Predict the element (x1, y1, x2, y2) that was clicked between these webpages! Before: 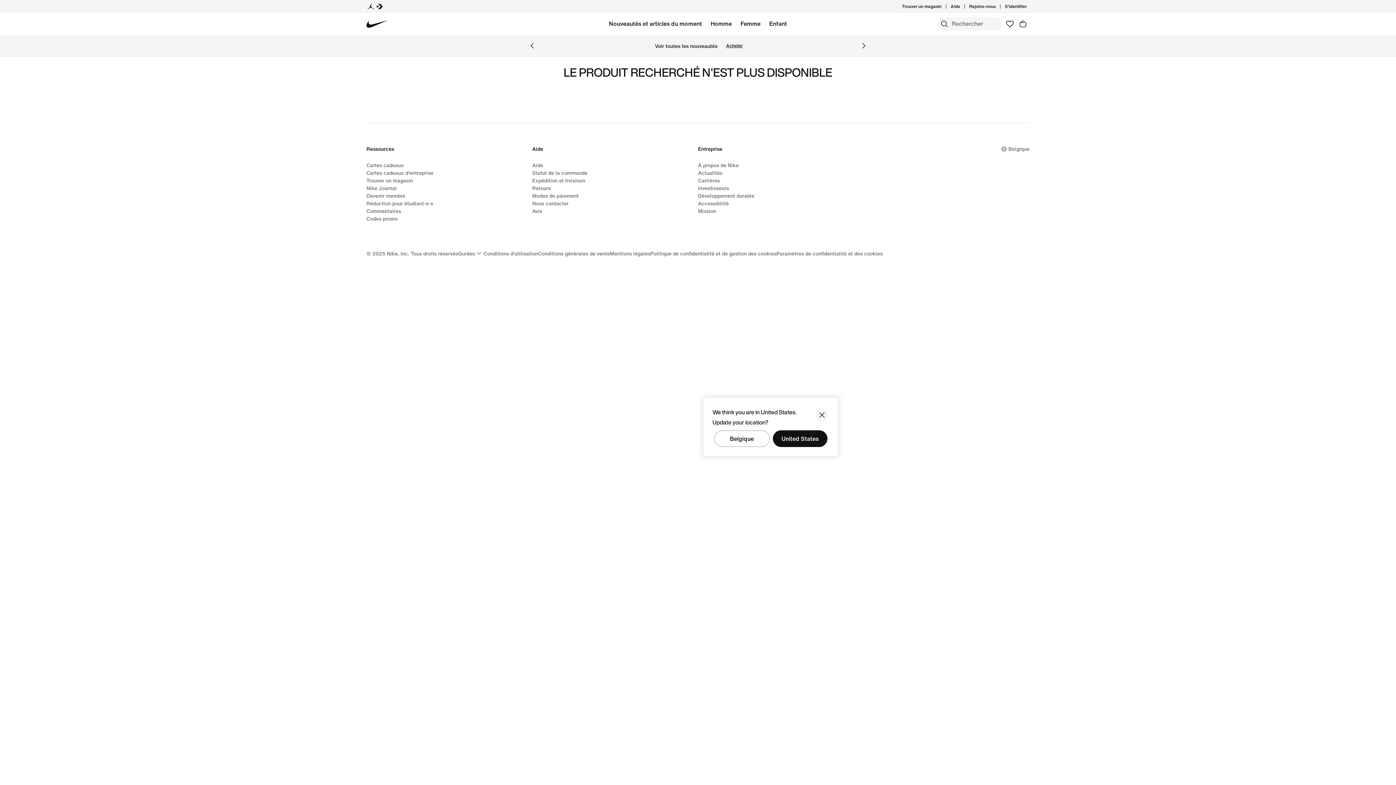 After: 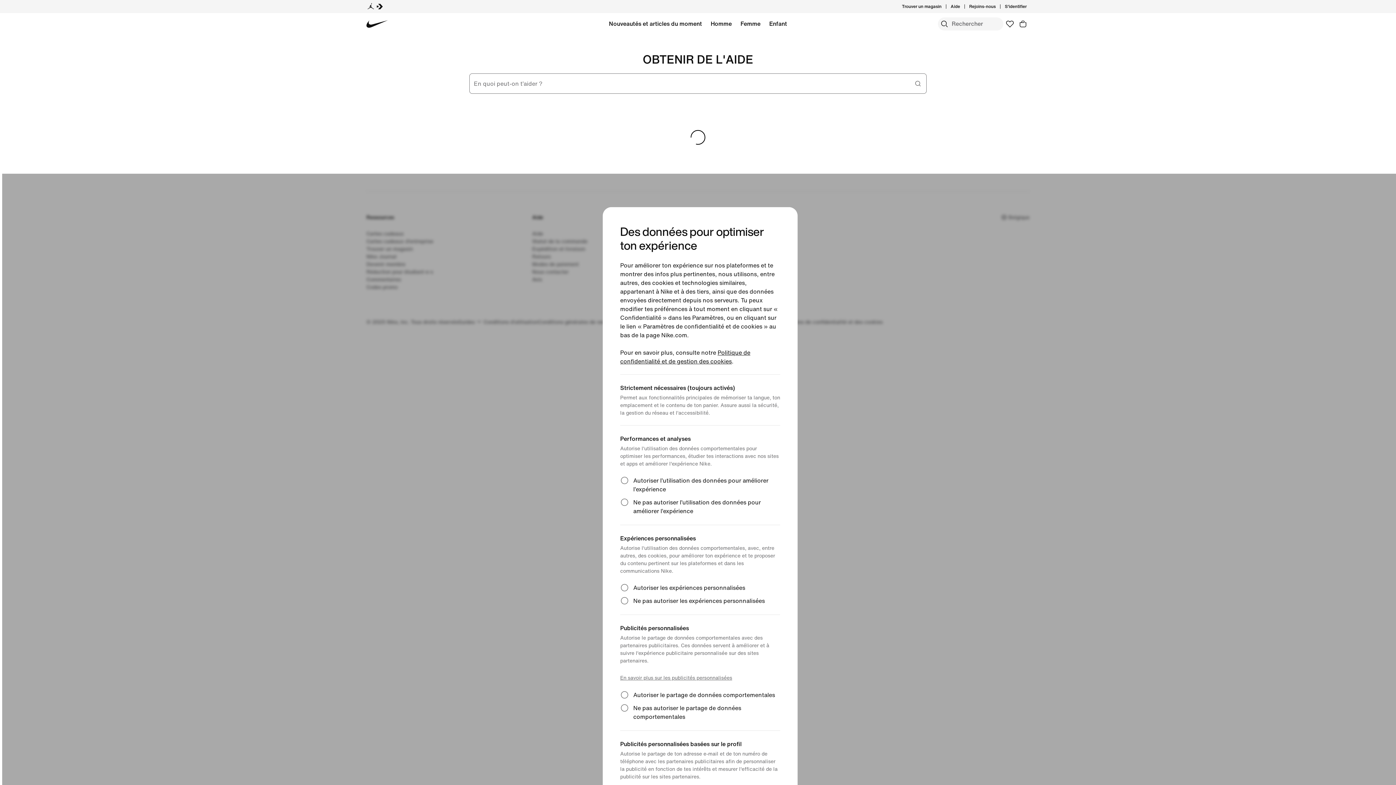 Action: bbox: (532, 176, 585, 184) label: Expédition et livraison